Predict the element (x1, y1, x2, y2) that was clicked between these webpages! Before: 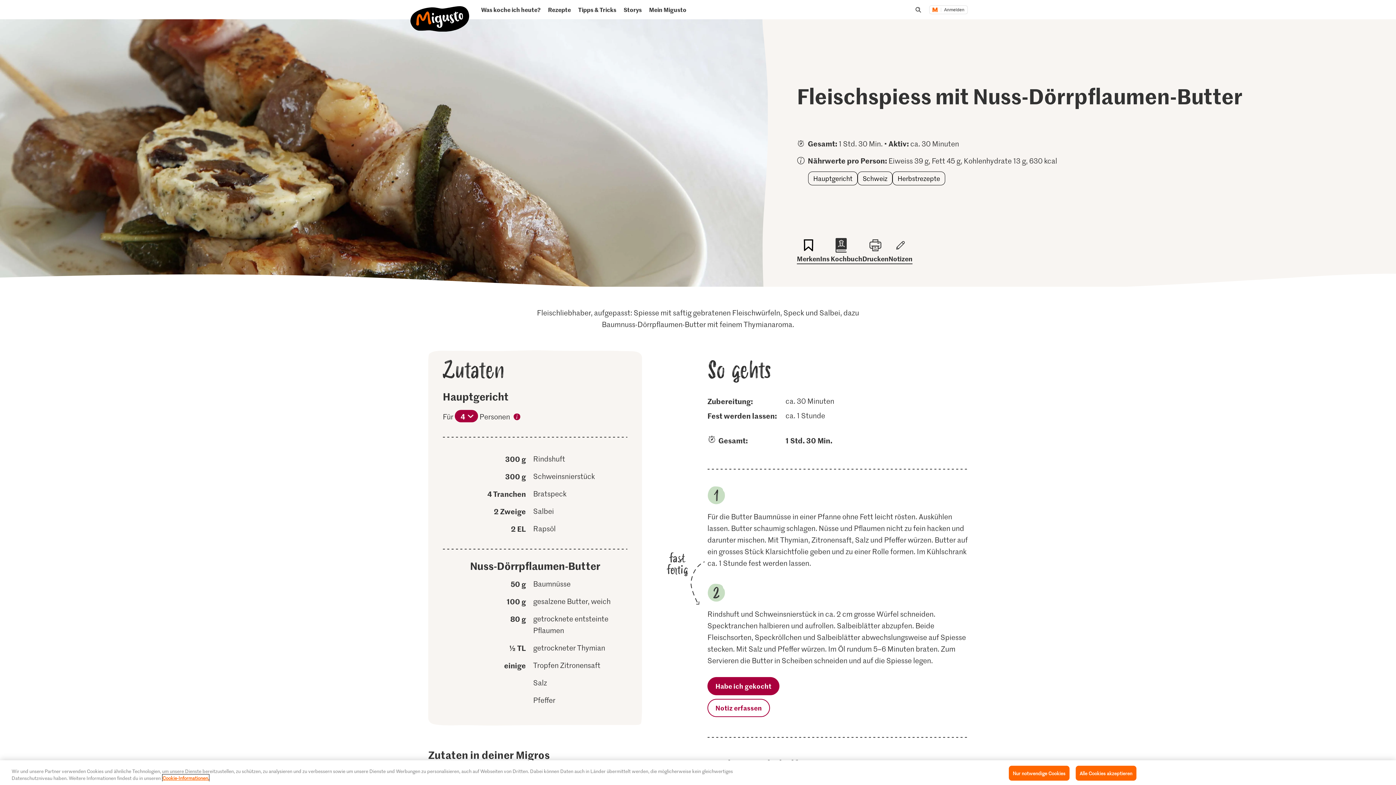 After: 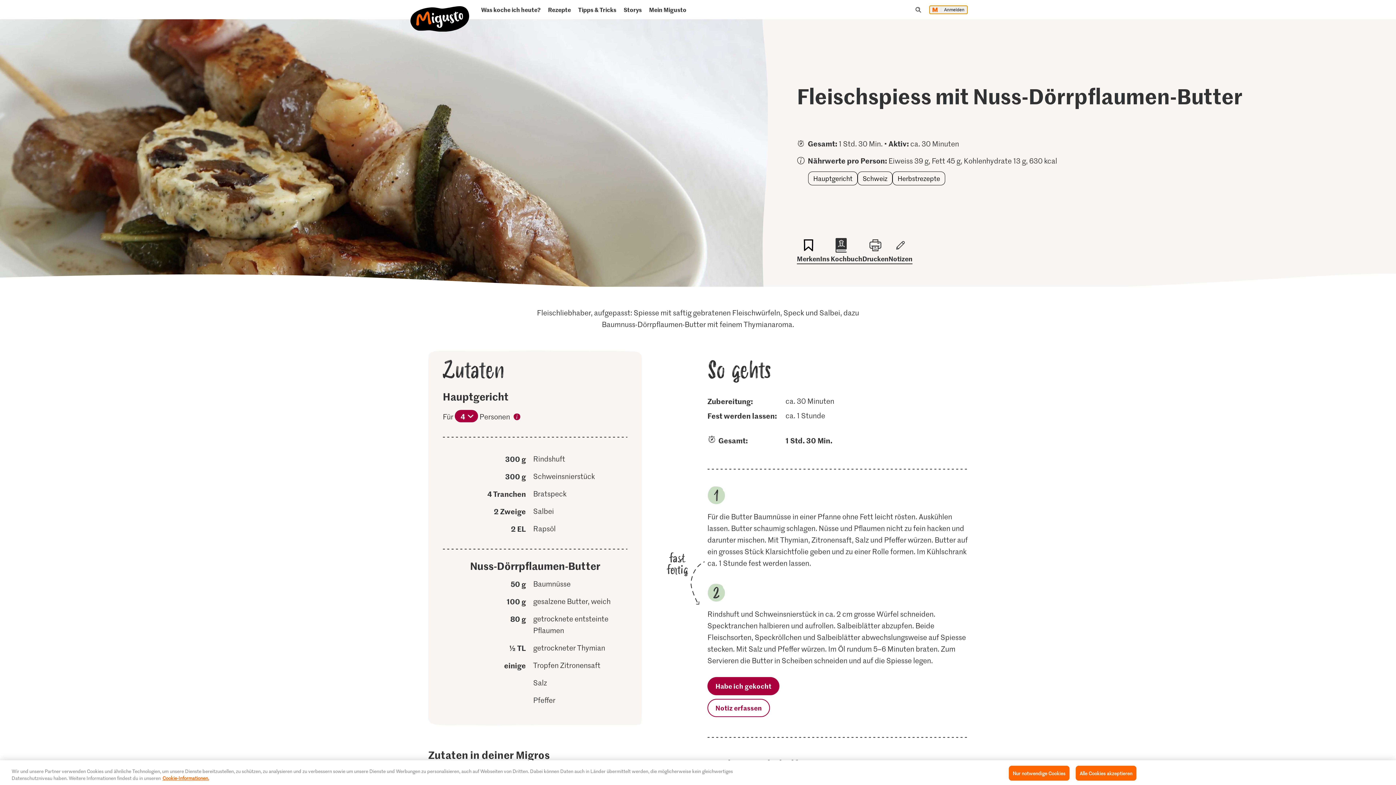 Action: label: Jetzt einloggen bbox: (929, 5, 968, 14)